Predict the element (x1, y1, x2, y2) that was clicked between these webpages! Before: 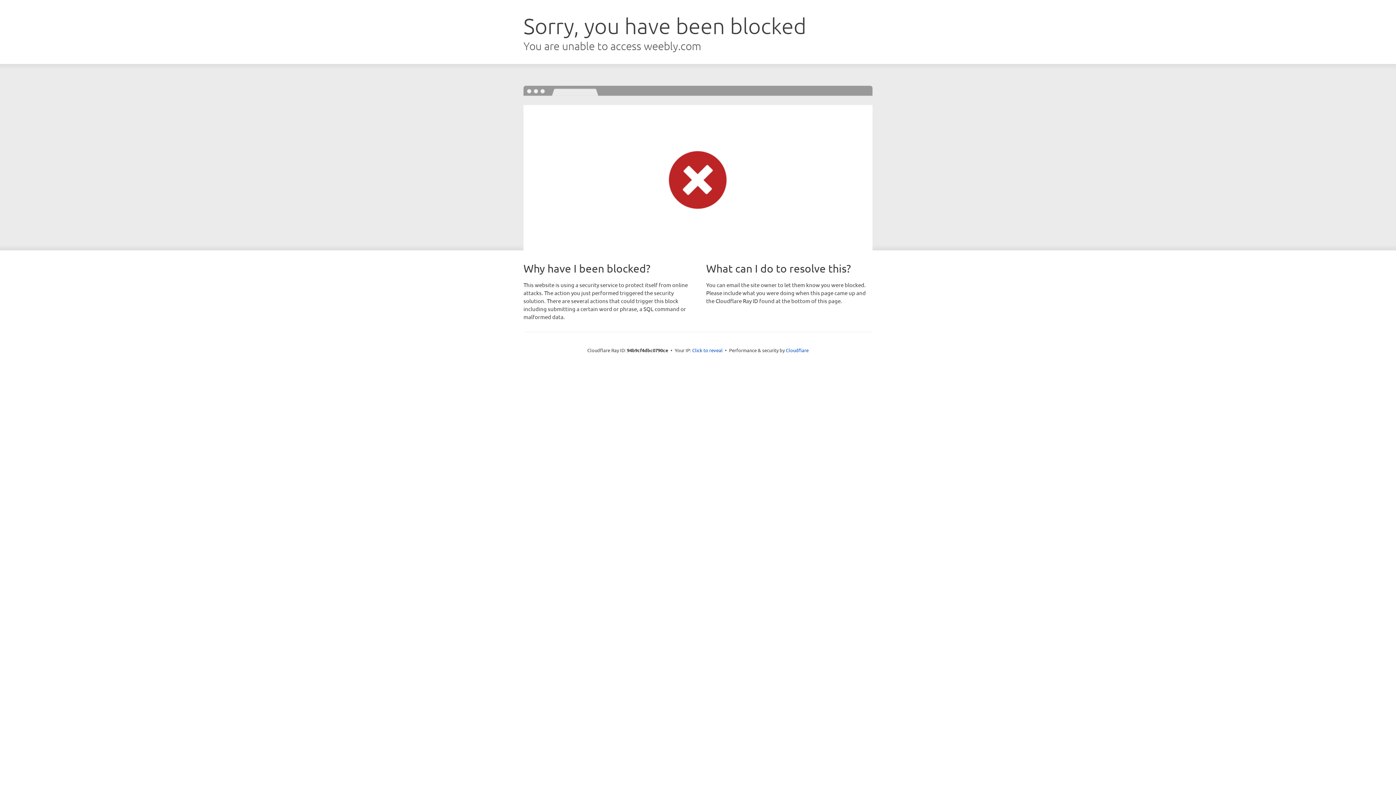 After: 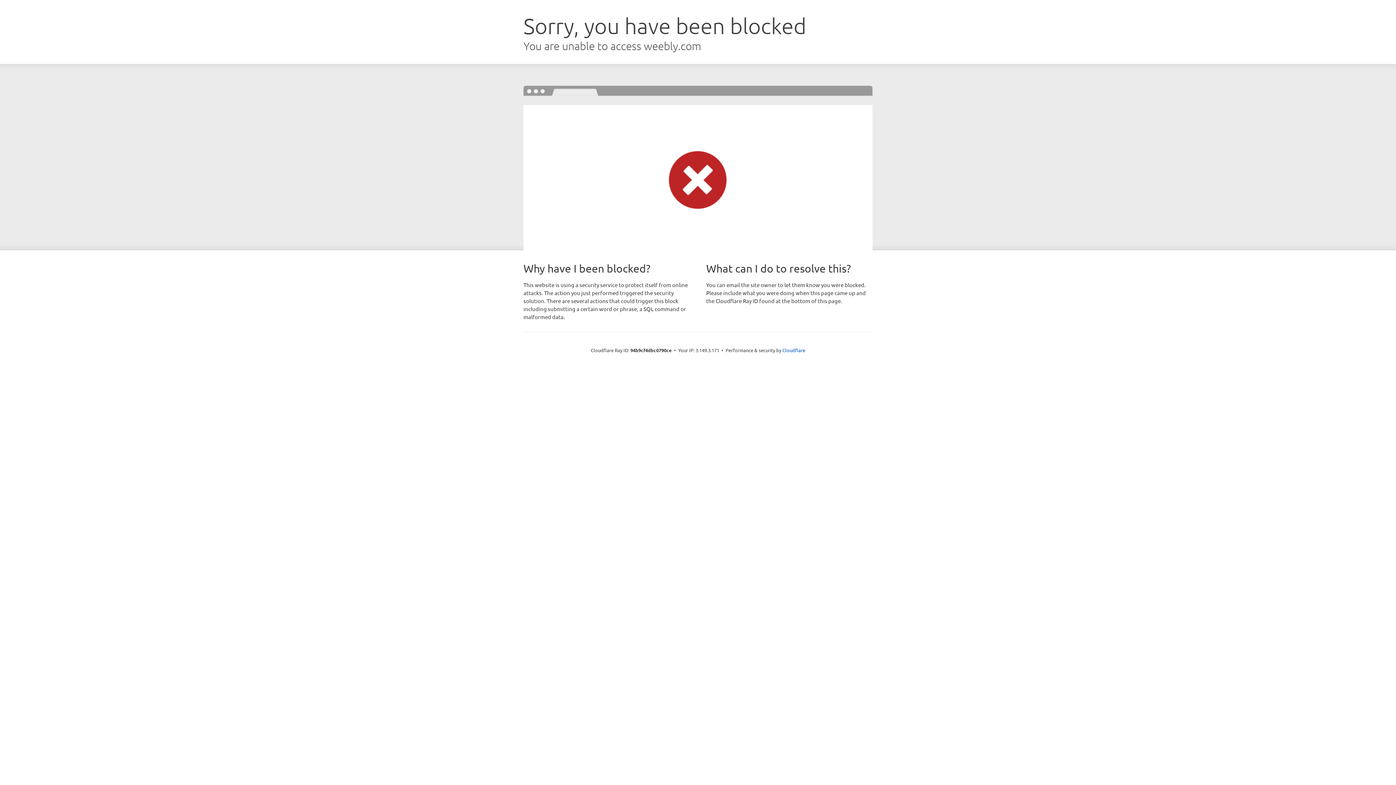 Action: label: Click to reveal bbox: (692, 346, 722, 353)